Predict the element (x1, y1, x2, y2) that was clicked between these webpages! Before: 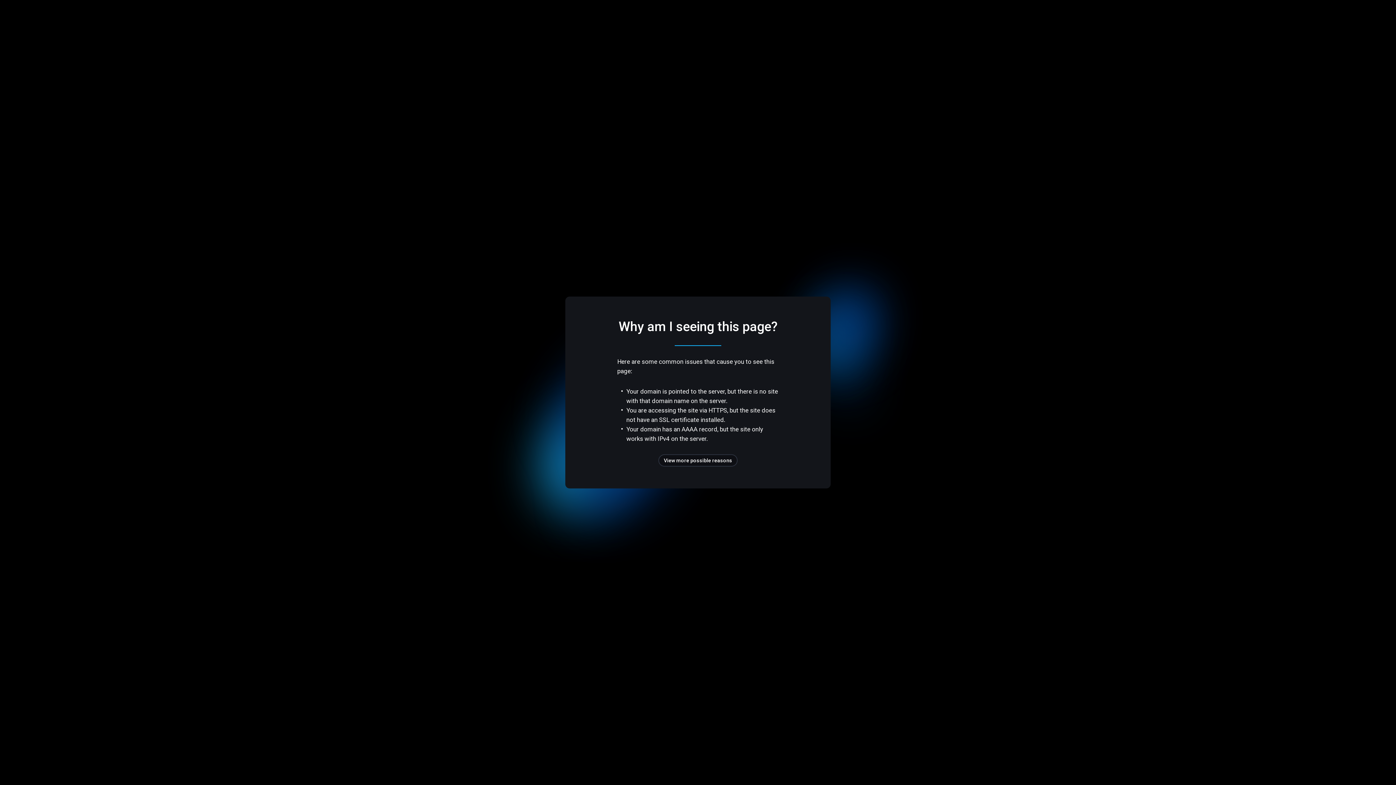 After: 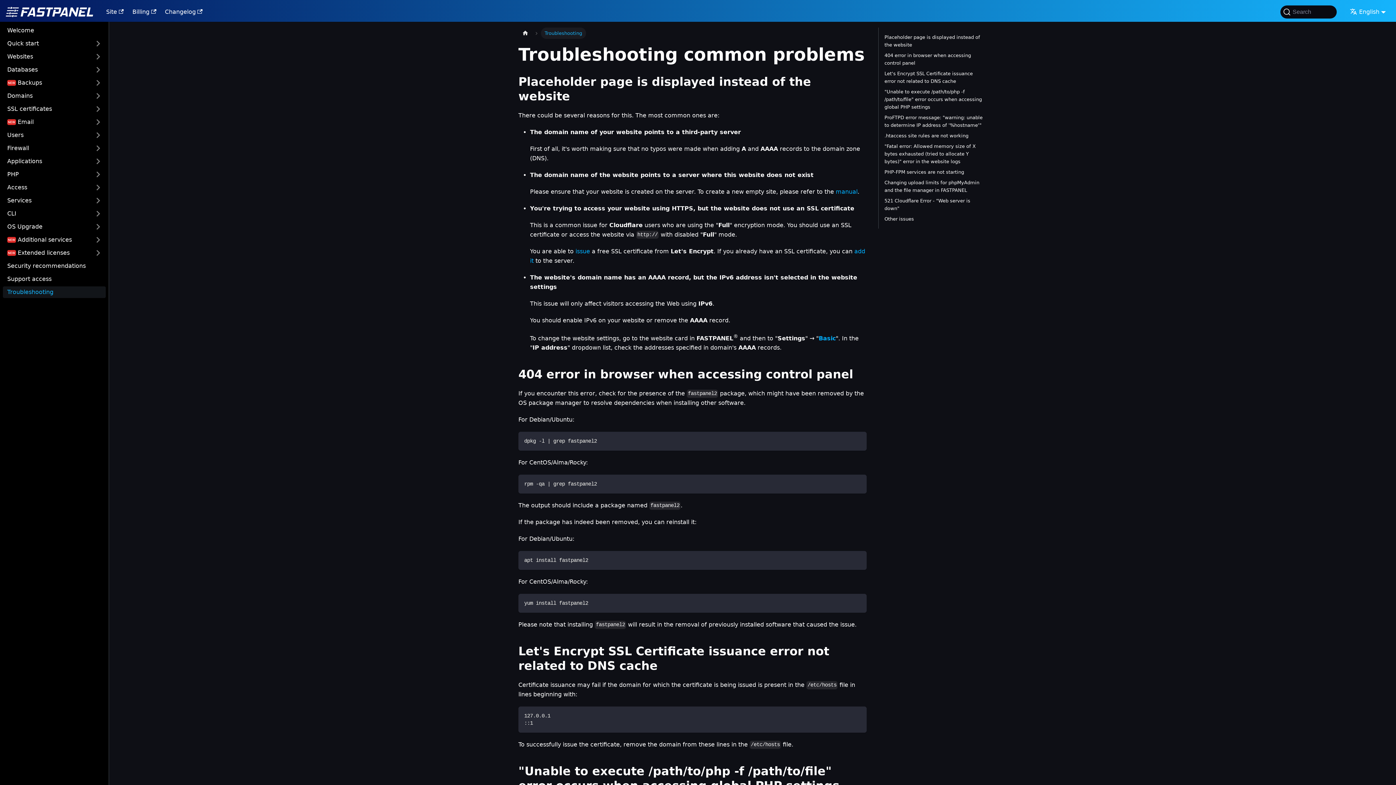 Action: bbox: (658, 454, 737, 466) label: View more possible reasons